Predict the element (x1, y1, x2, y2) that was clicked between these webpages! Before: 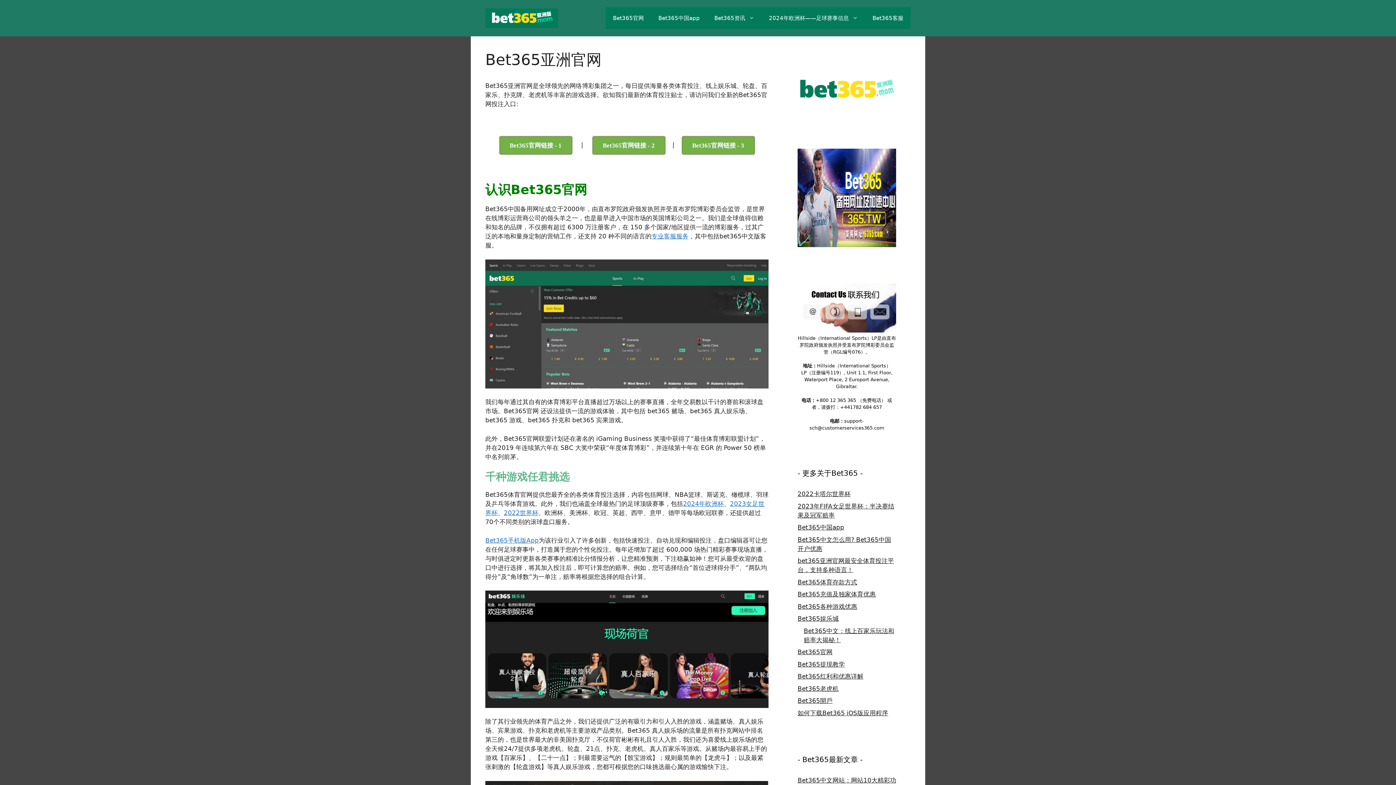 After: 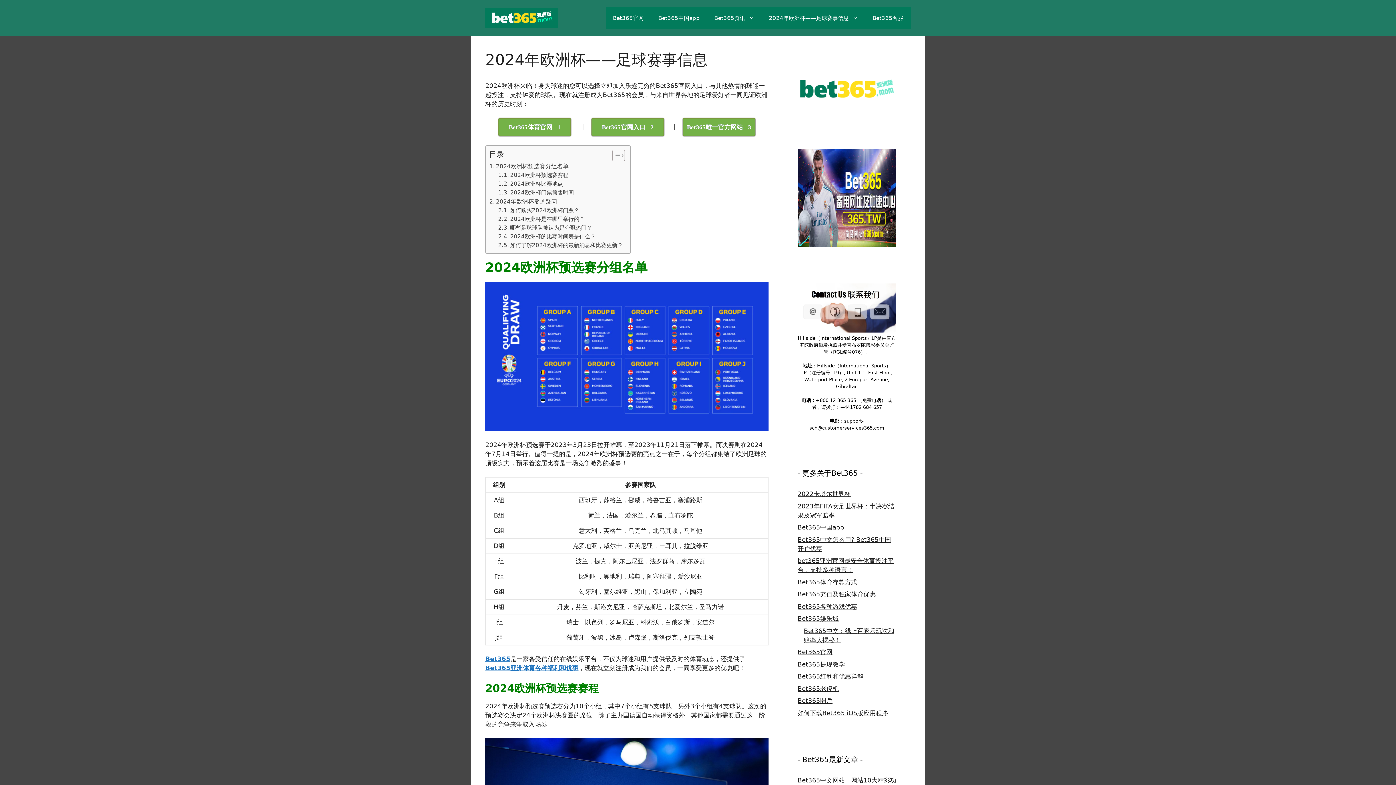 Action: label: 2024年欧洲杯——足球赛事信息 bbox: (761, 7, 865, 29)